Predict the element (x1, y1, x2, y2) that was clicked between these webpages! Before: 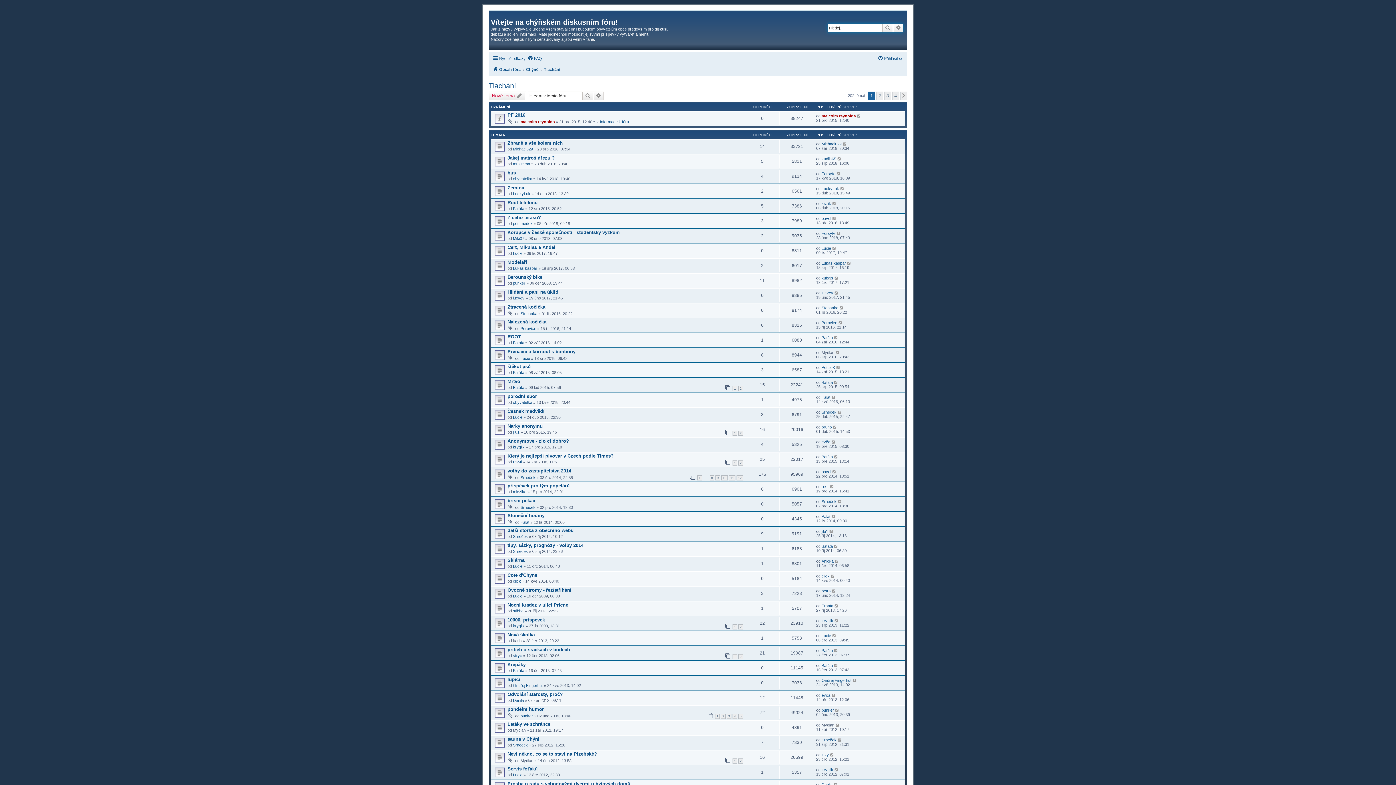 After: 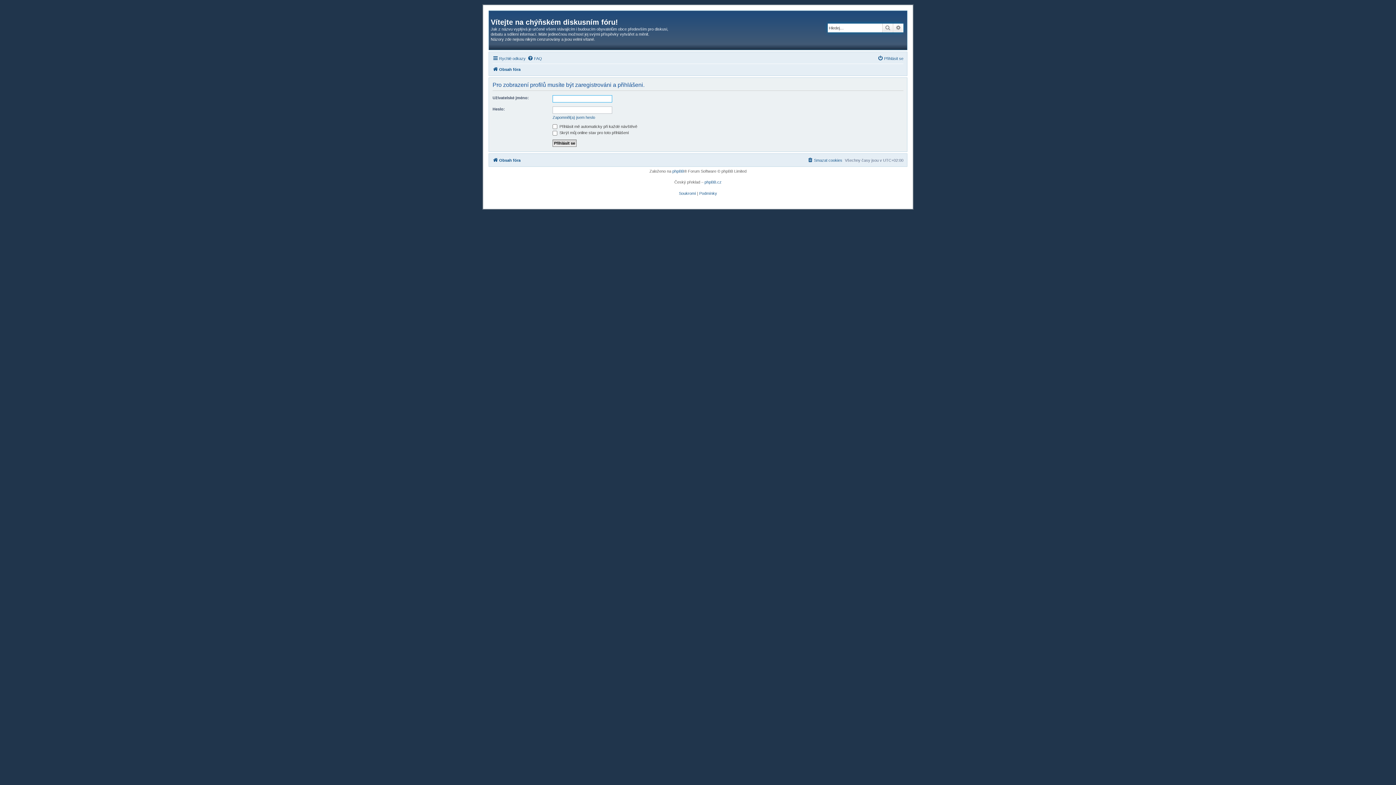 Action: label: Lucie bbox: (513, 251, 522, 255)